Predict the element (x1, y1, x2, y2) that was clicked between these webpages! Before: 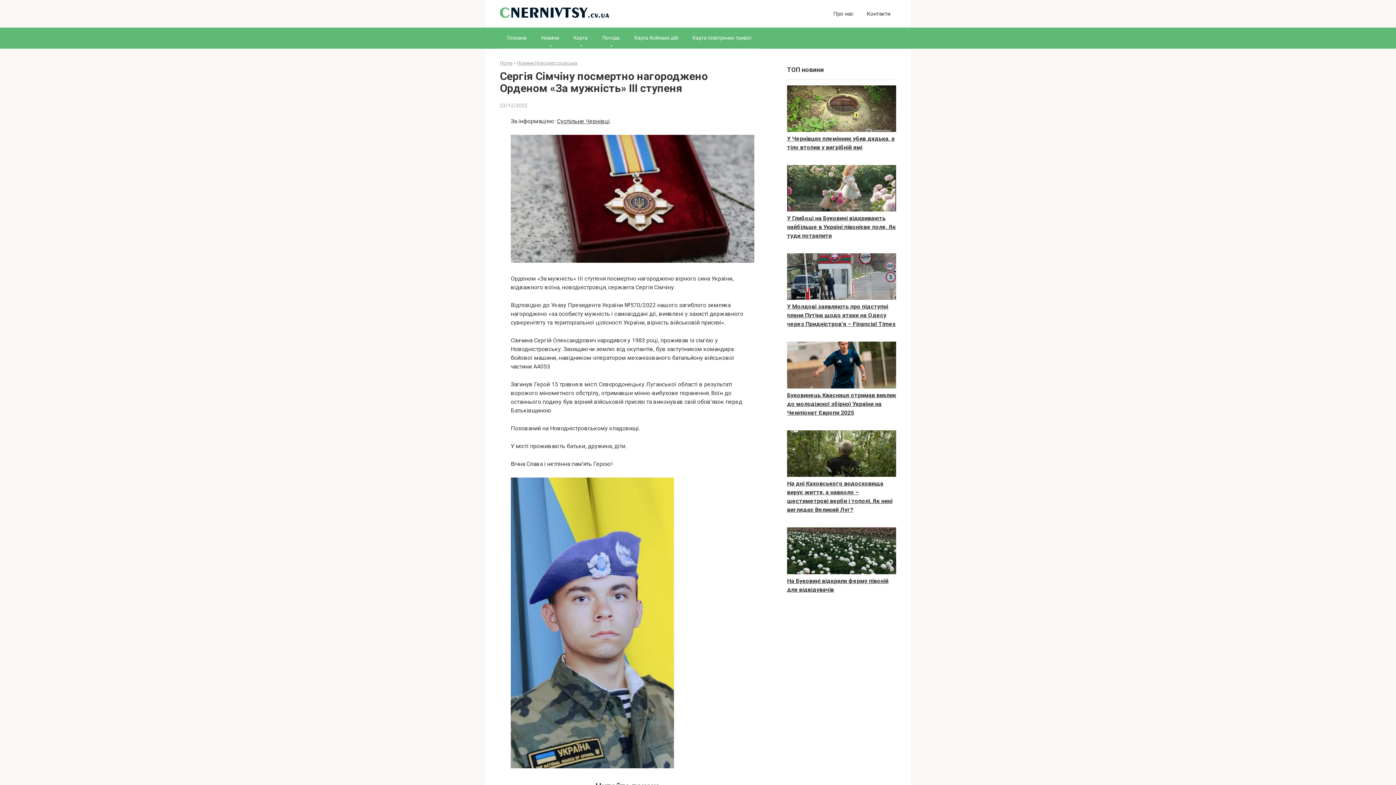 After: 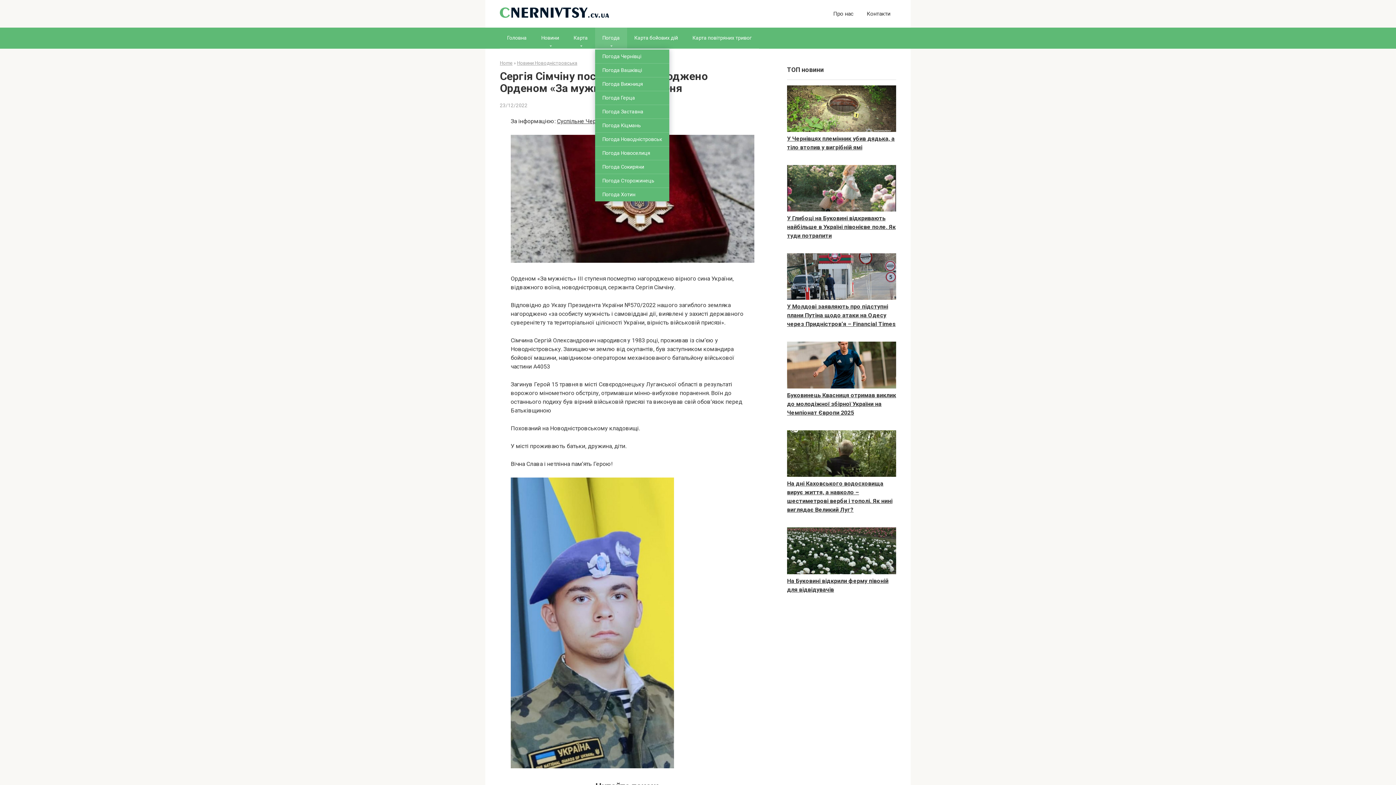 Action: bbox: (595, 27, 627, 48) label: Погода